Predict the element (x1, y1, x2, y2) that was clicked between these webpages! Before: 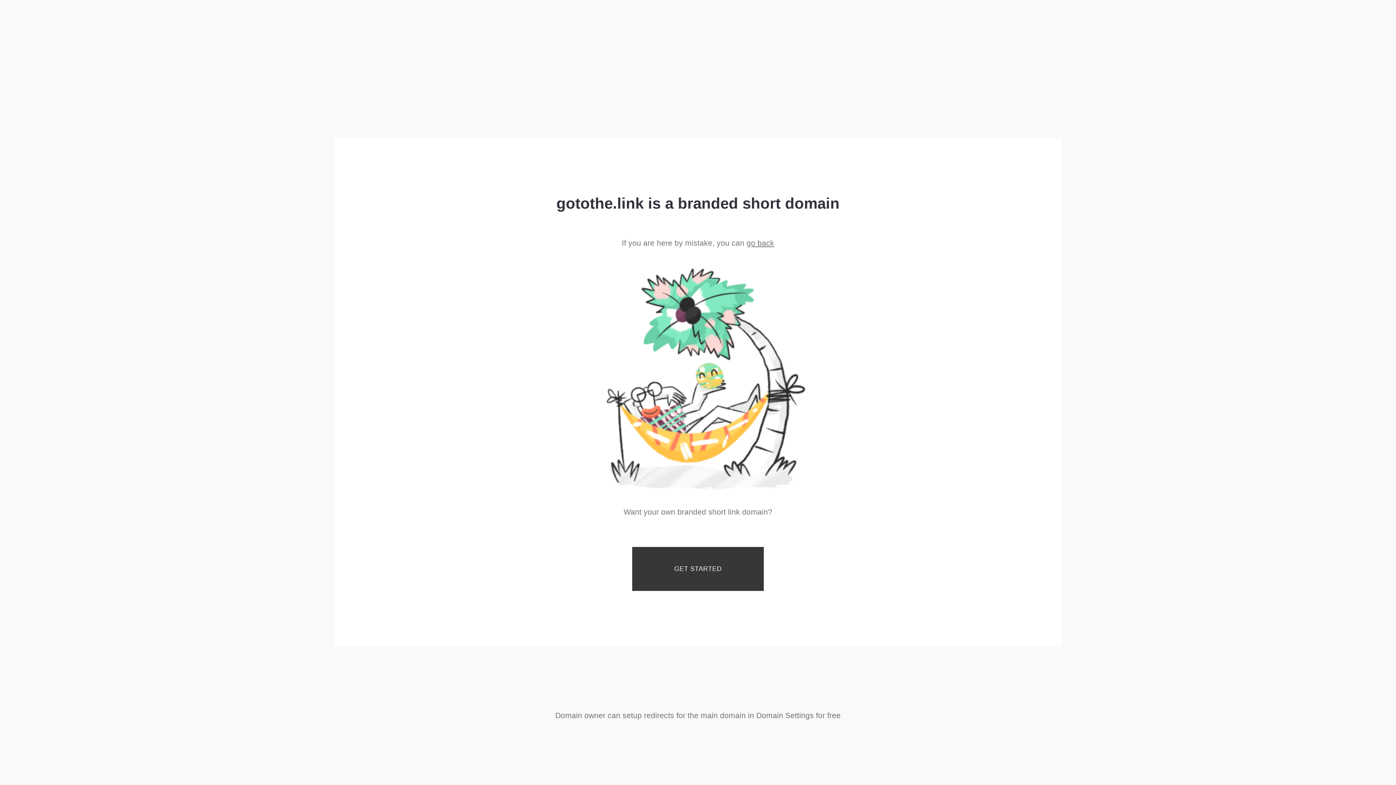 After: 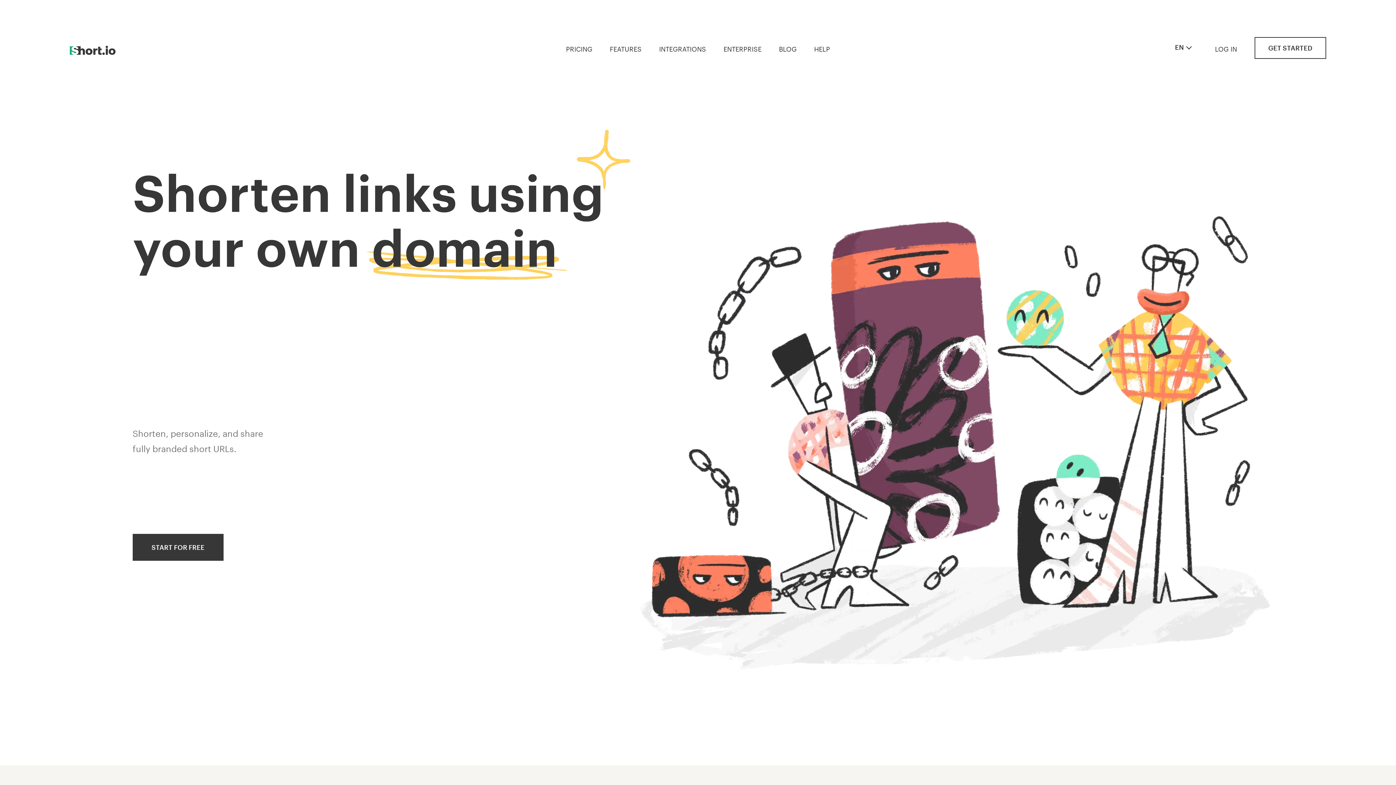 Action: label: GET STARTED bbox: (632, 547, 764, 591)